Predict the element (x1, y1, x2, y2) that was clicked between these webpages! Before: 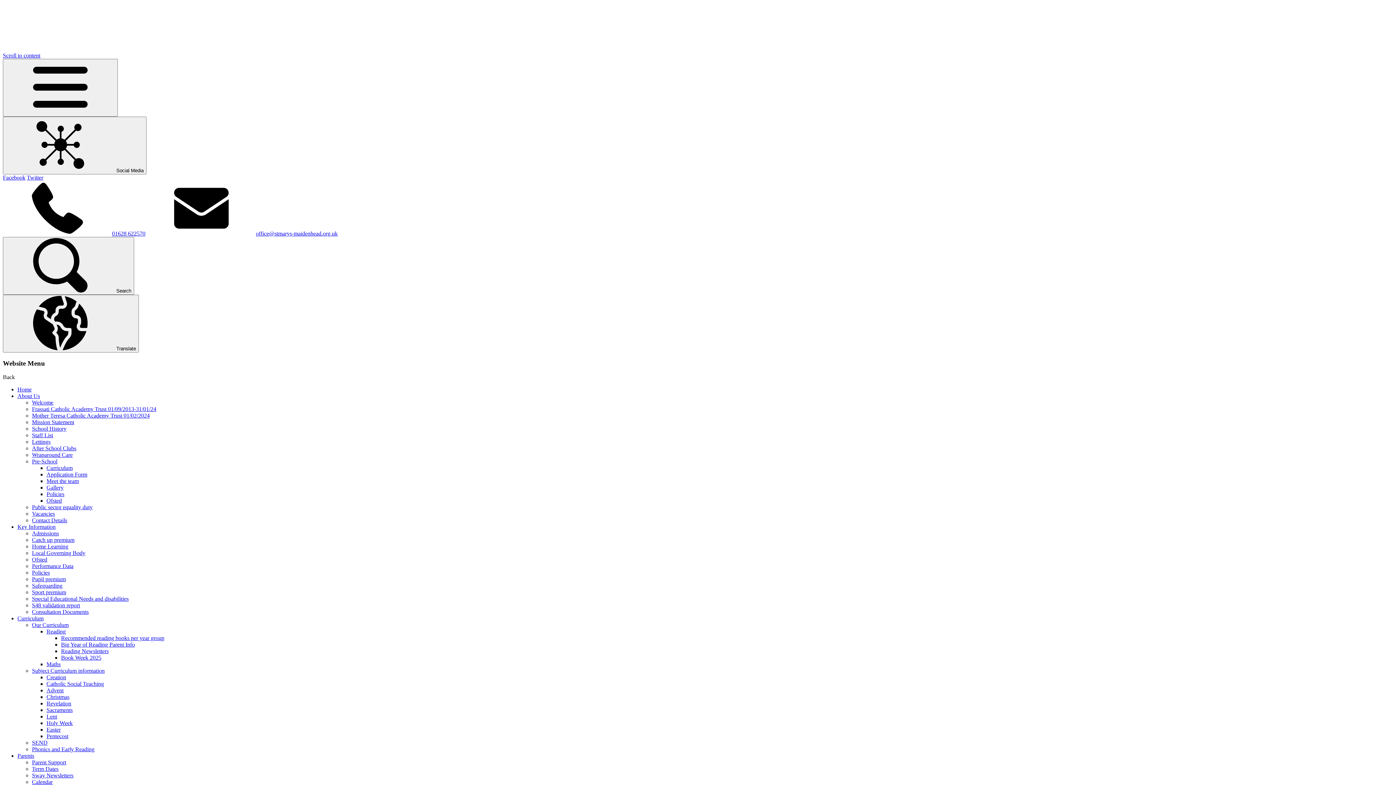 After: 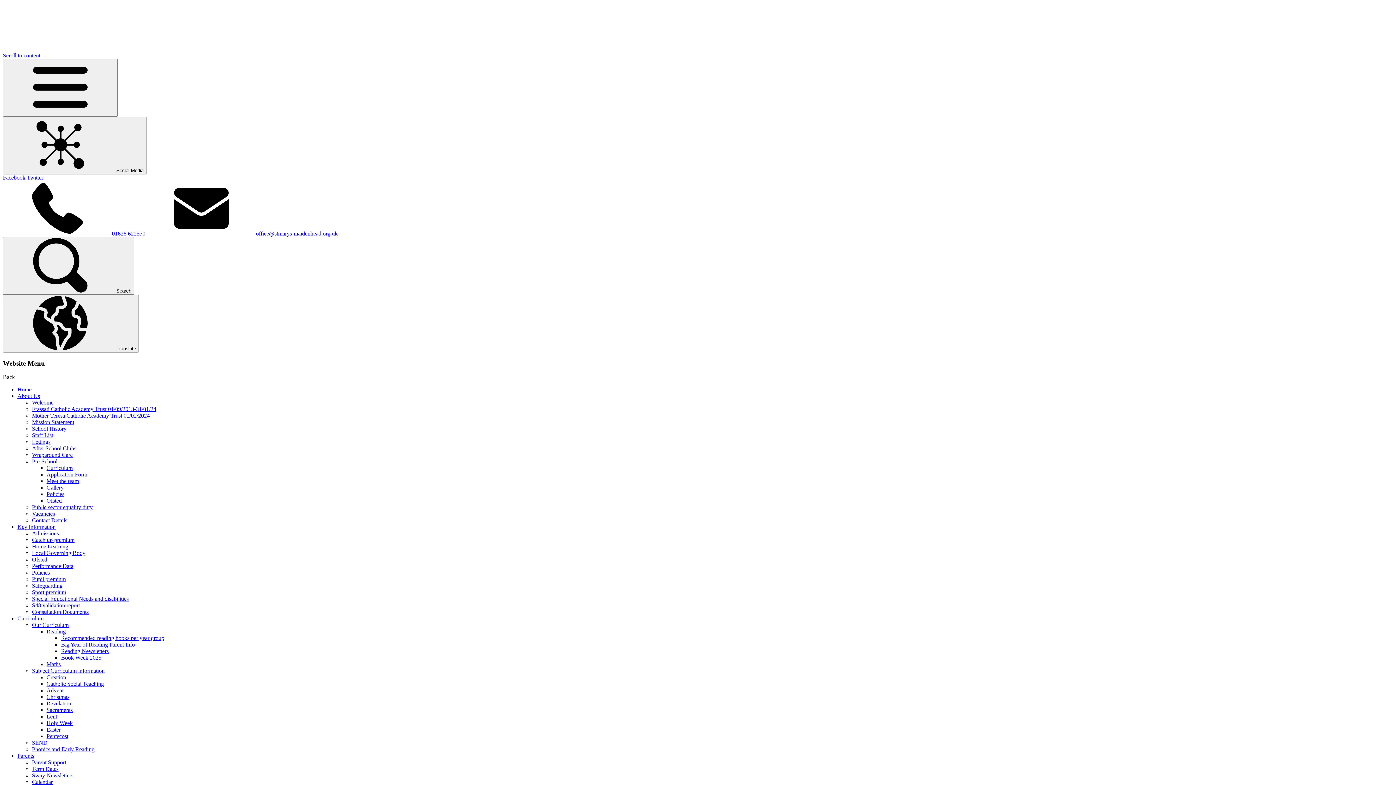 Action: label: Reading bbox: (46, 628, 65, 635)